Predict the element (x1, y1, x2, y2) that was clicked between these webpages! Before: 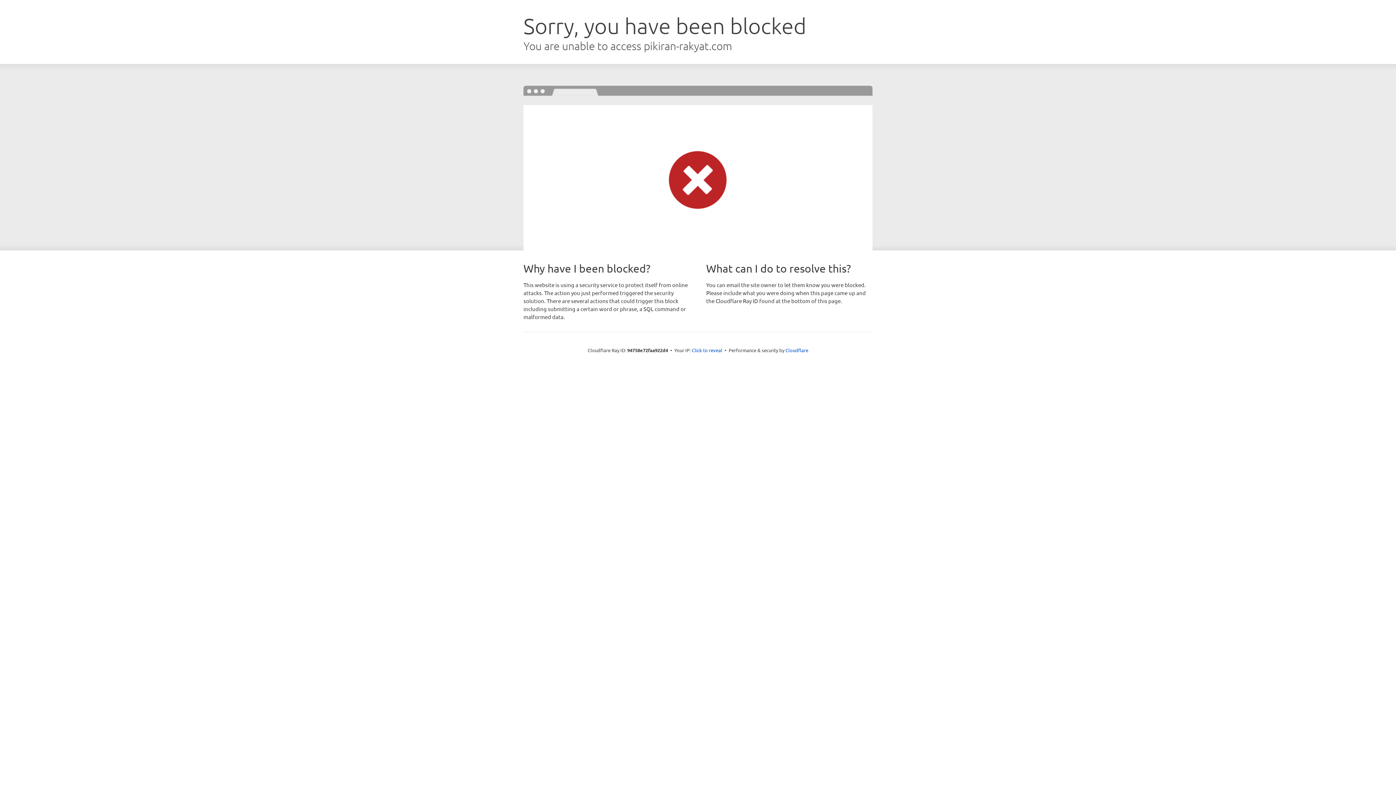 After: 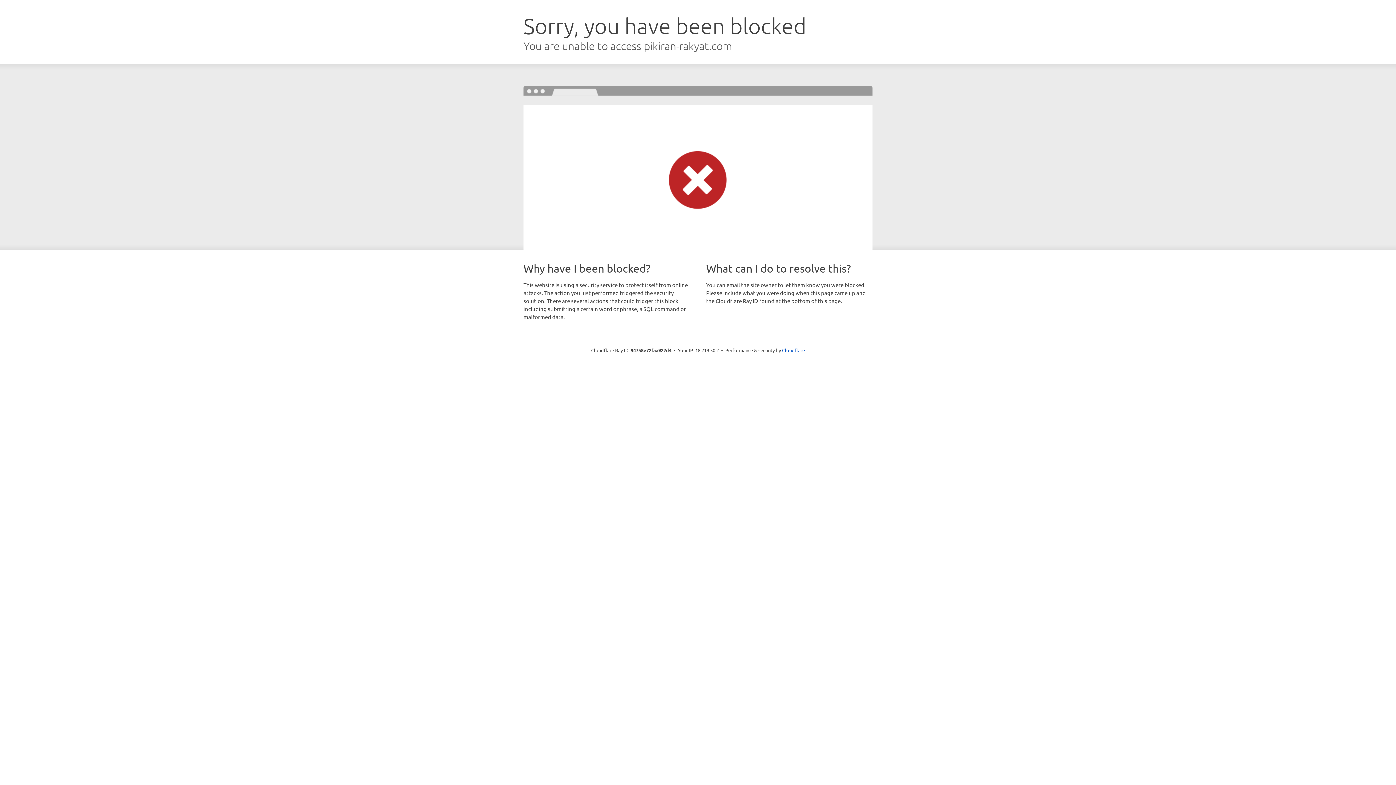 Action: bbox: (692, 346, 722, 353) label: Click to reveal